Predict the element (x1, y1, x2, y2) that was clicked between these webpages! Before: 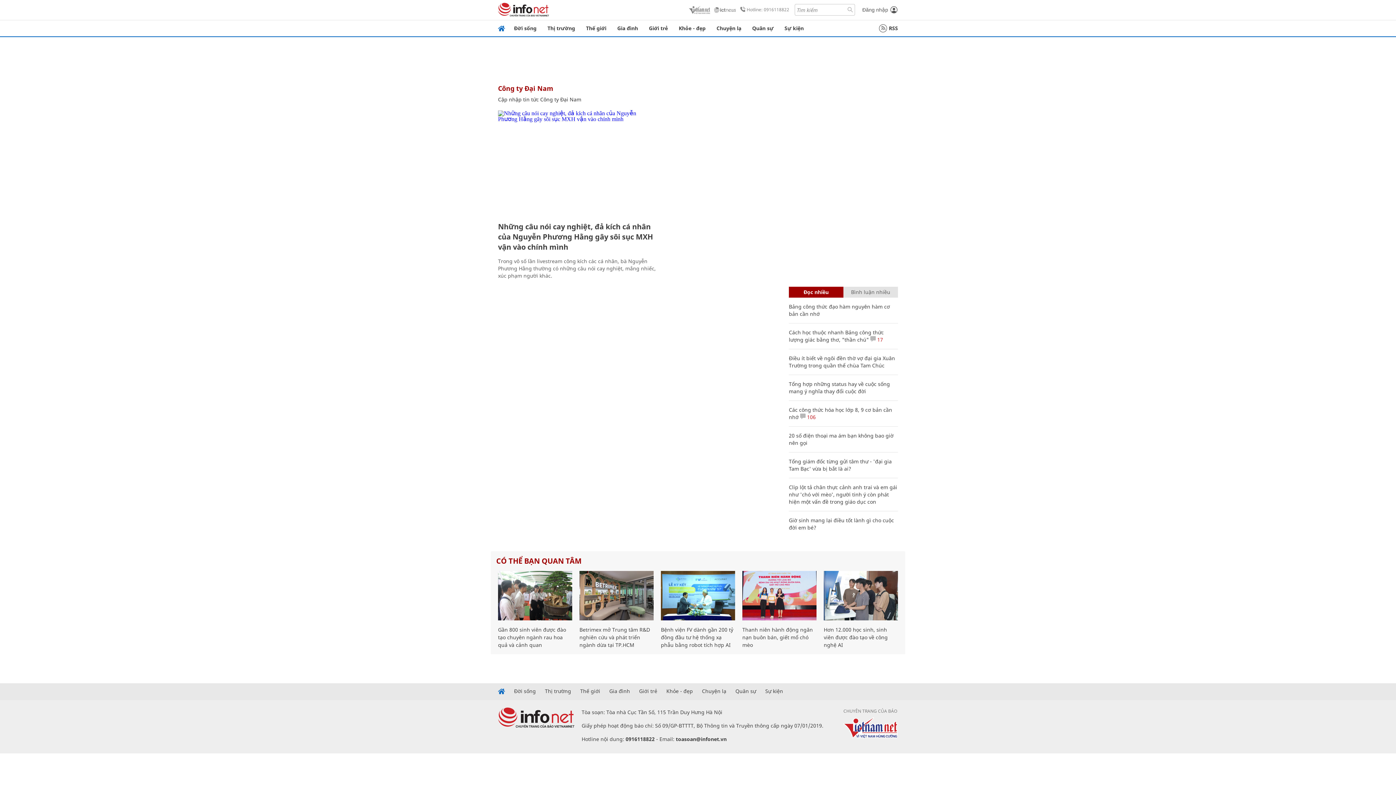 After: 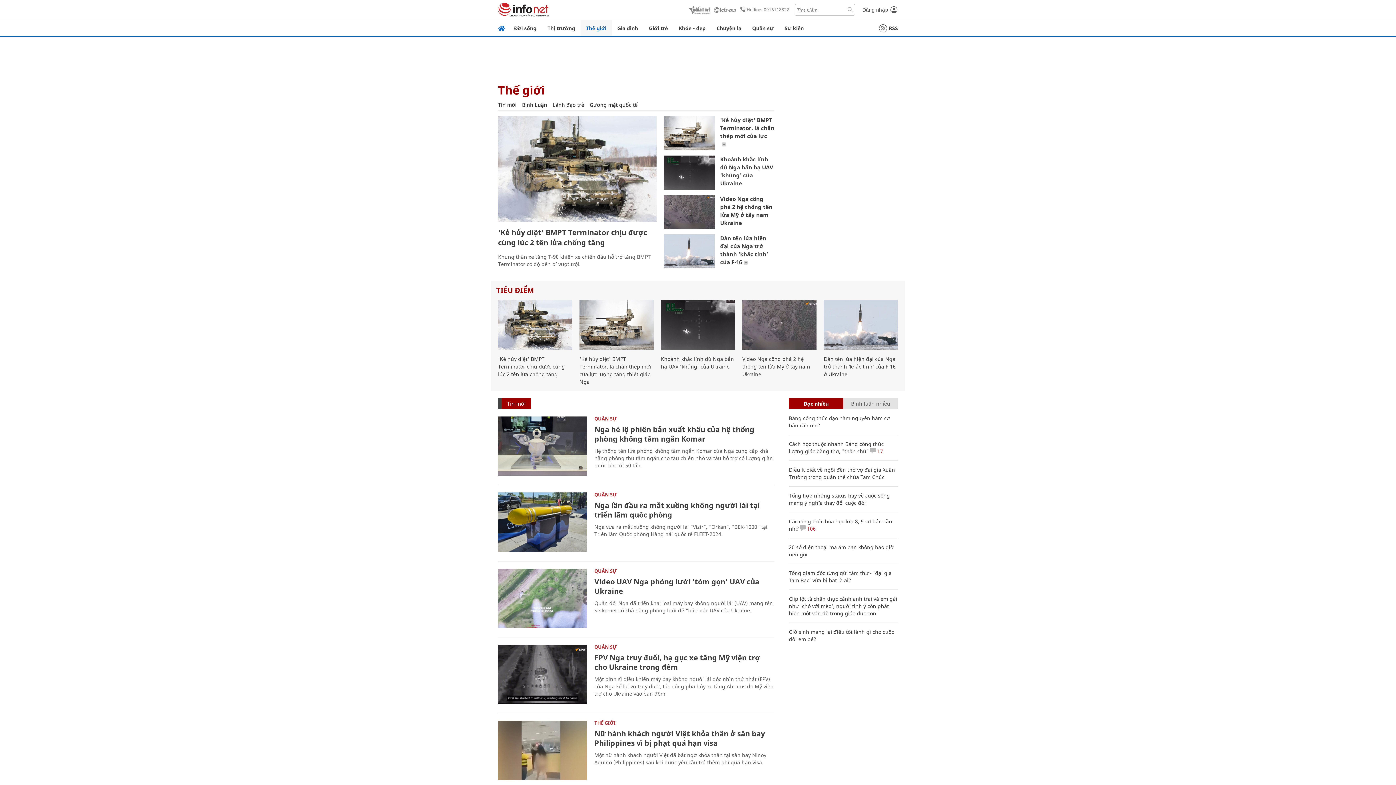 Action: label: Thế giới bbox: (580, 688, 600, 694)